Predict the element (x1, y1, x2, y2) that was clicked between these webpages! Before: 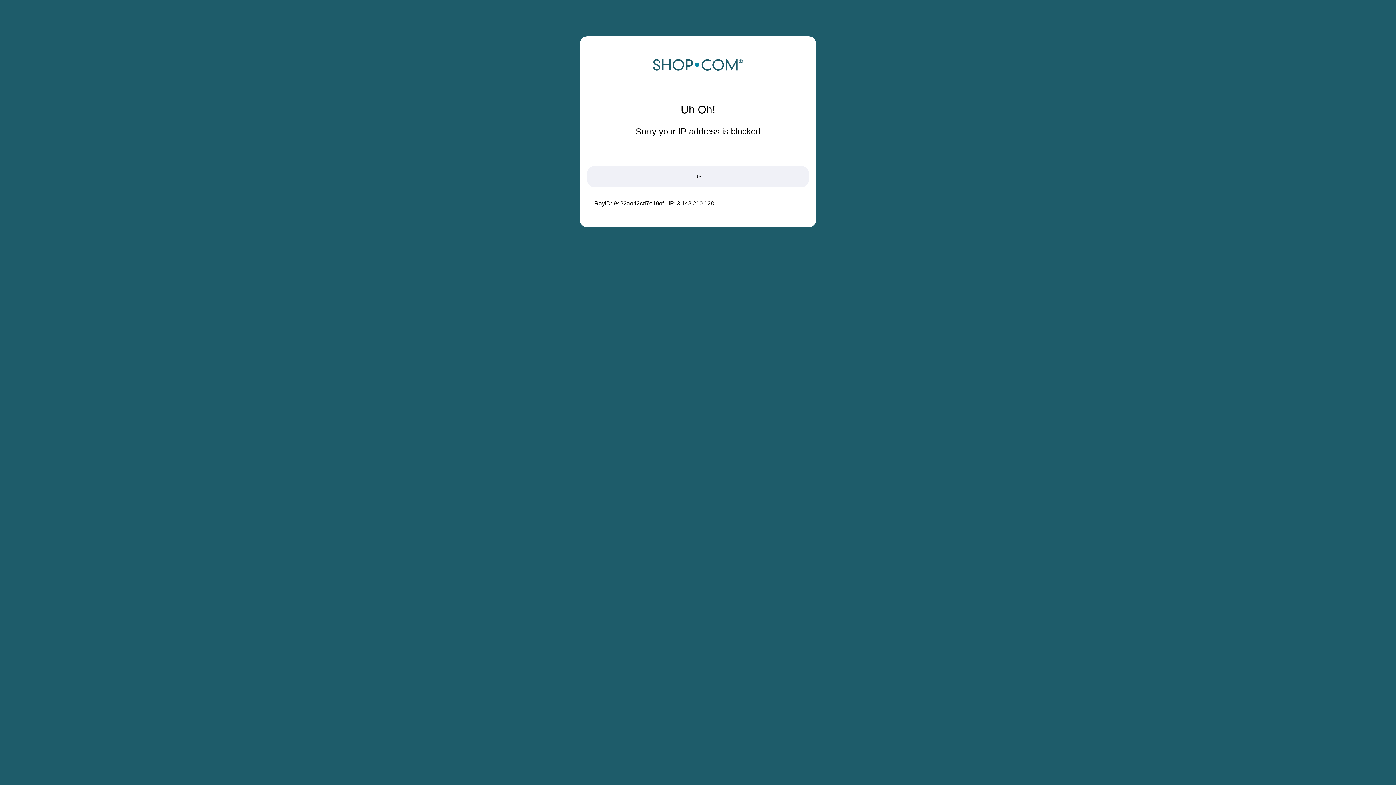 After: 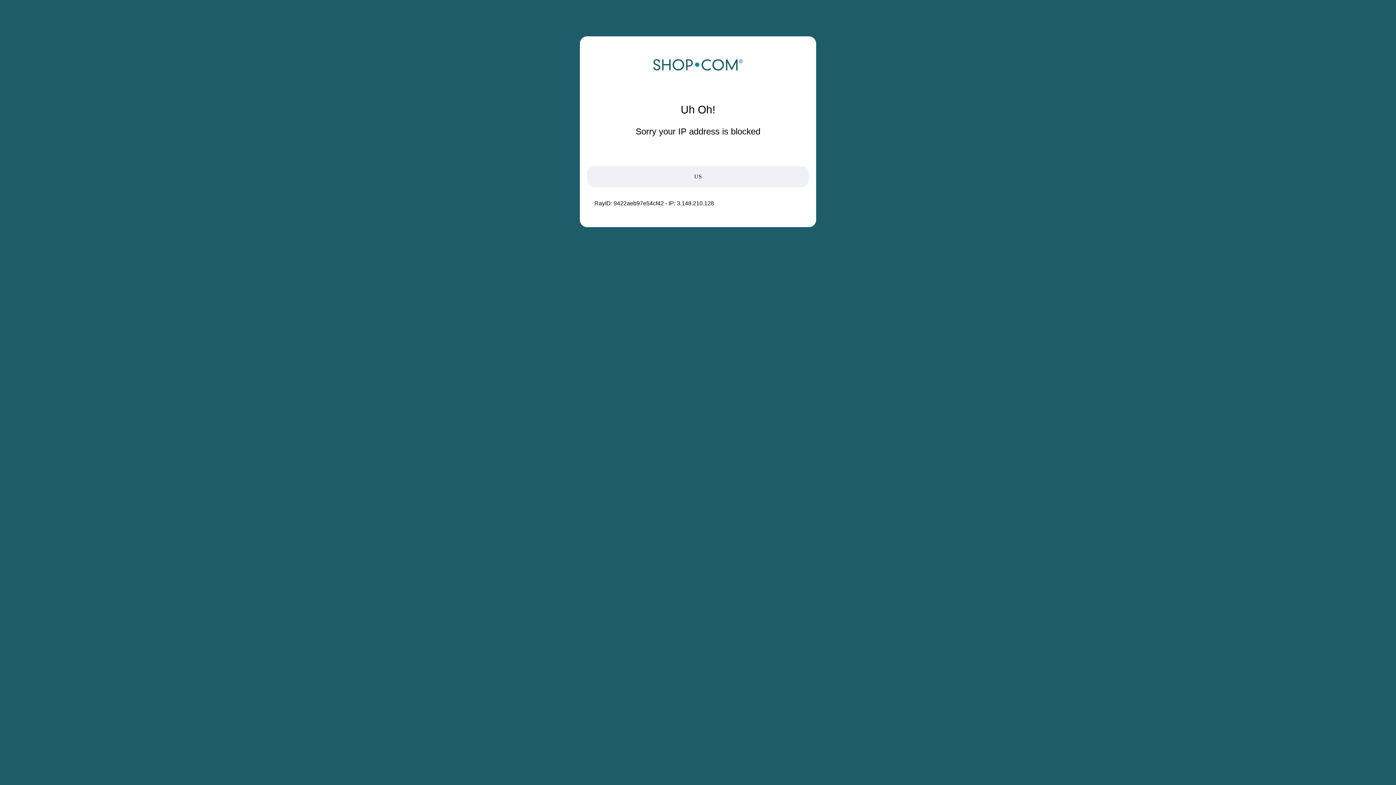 Action: bbox: (652, 68, 743, 74)